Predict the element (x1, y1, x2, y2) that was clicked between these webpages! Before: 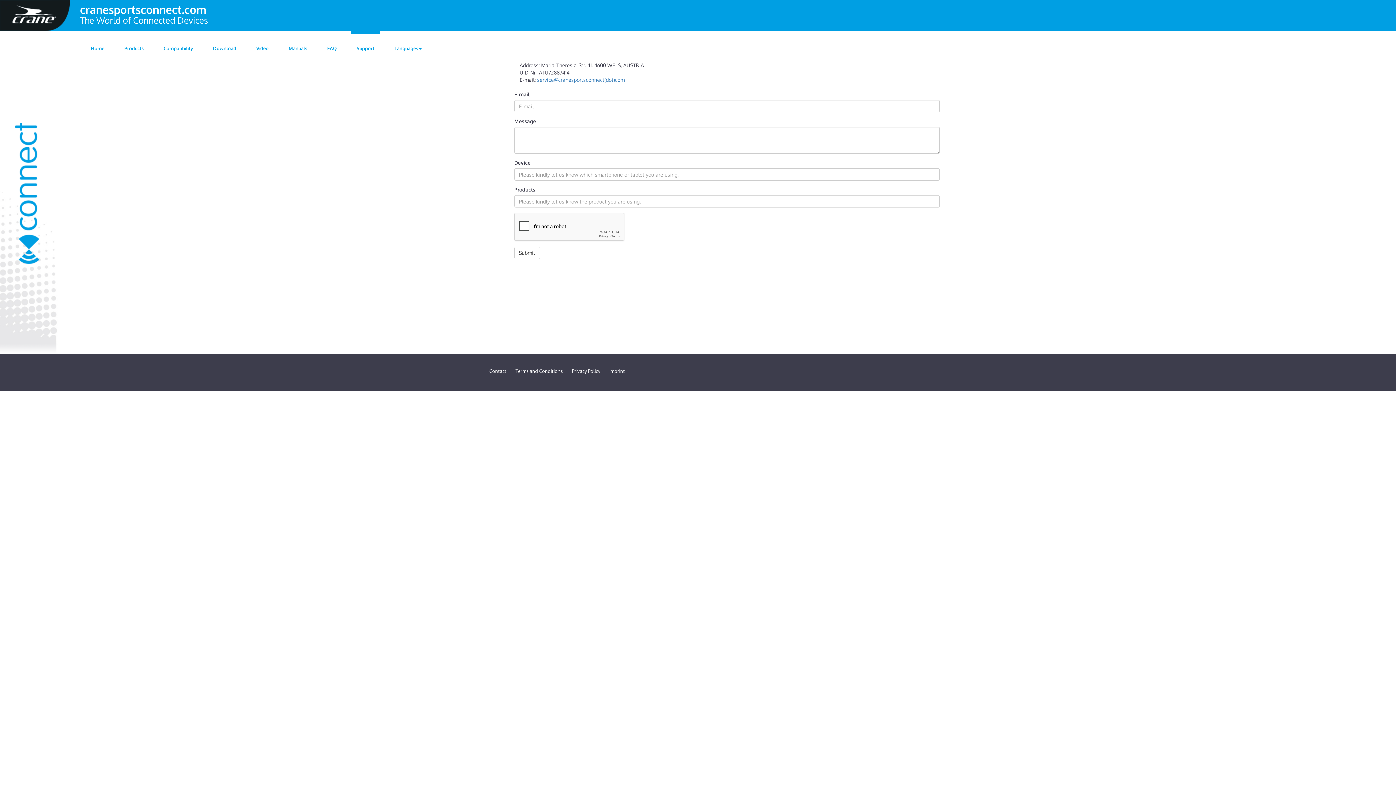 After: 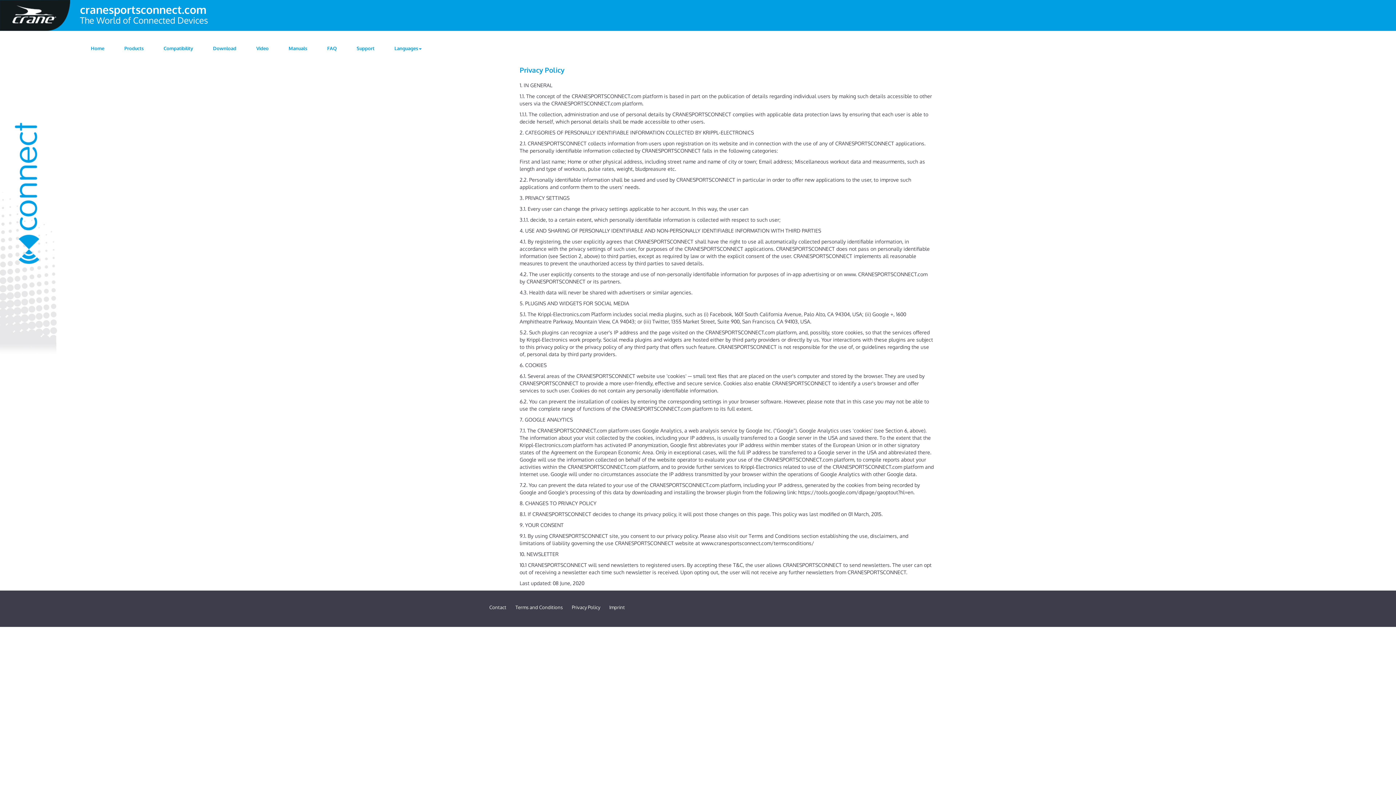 Action: bbox: (572, 368, 600, 374) label: Privacy Policy